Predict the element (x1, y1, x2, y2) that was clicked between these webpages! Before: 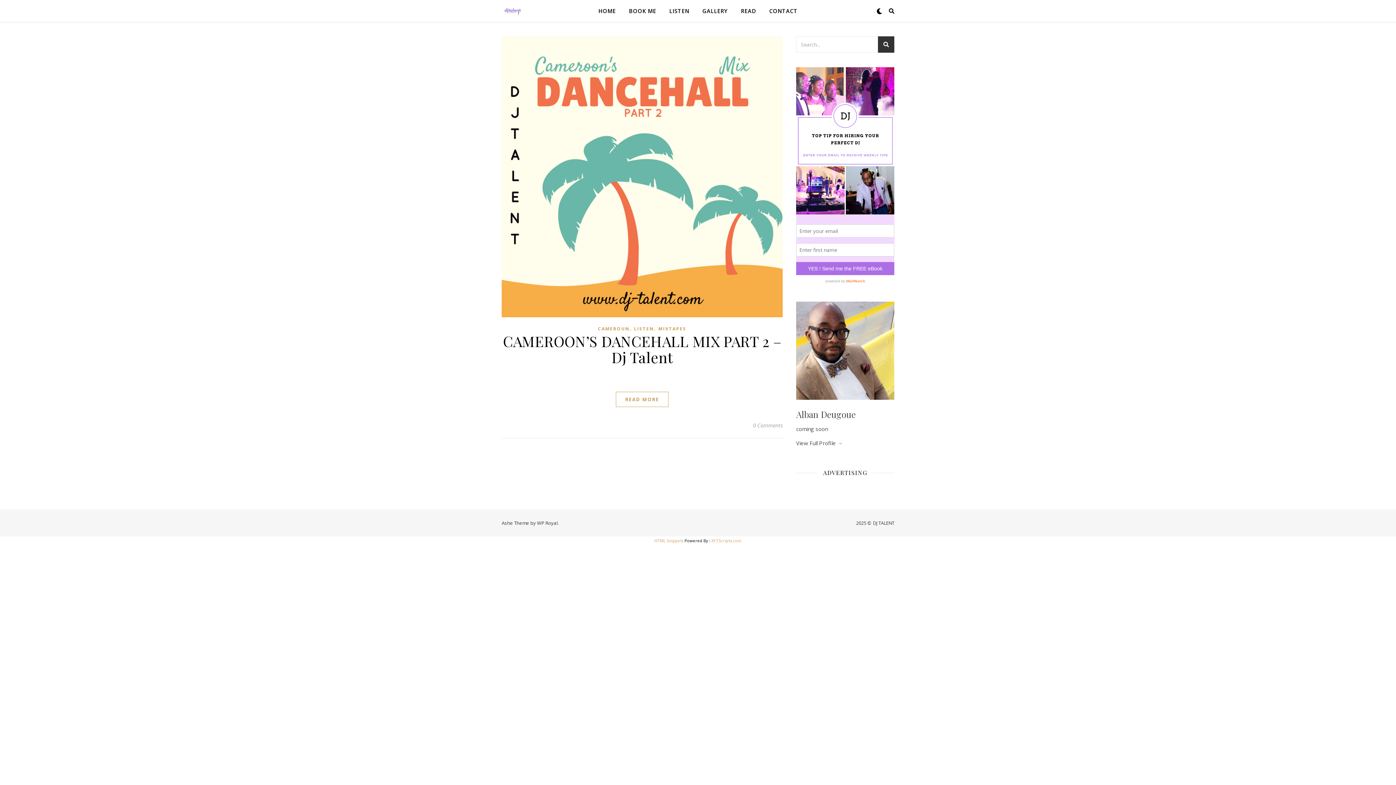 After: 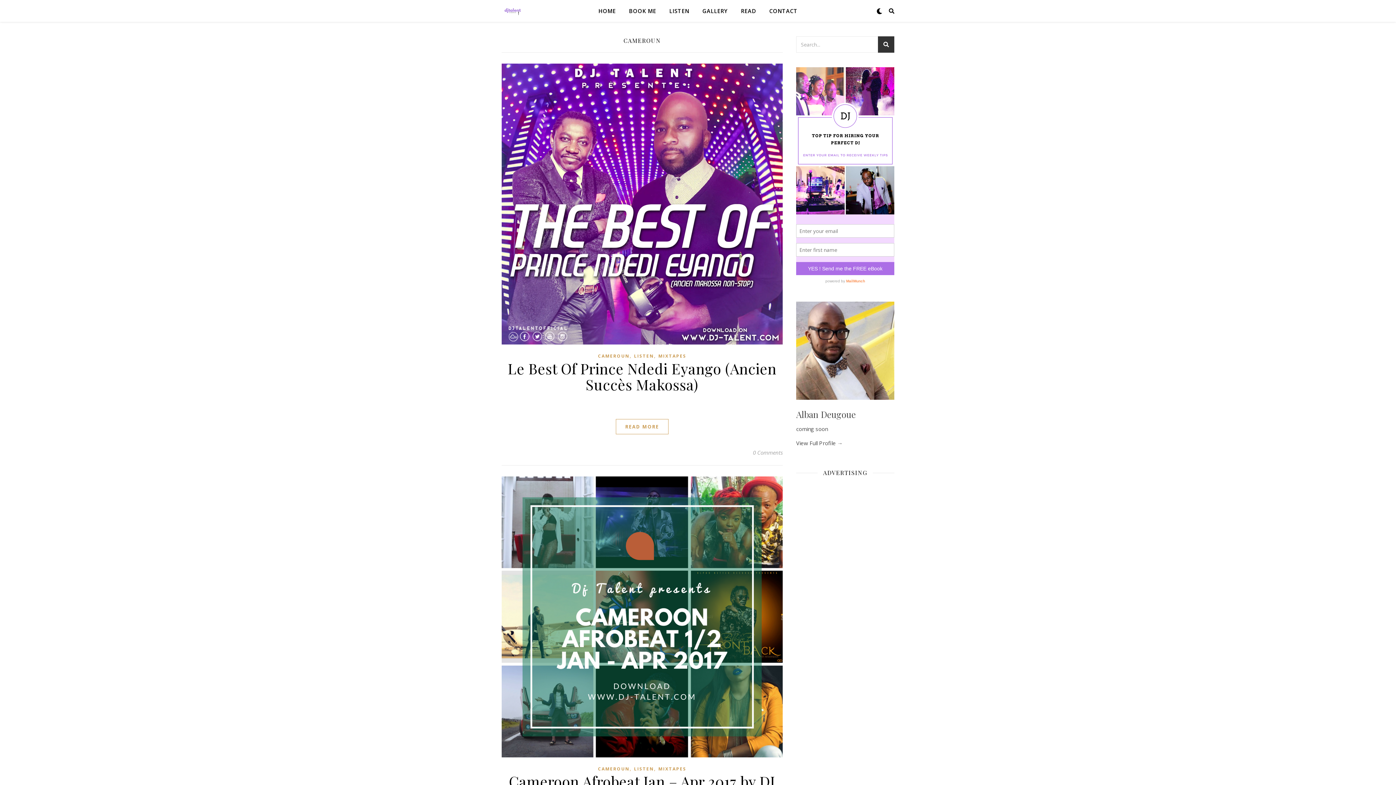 Action: bbox: (598, 324, 629, 333) label: CAMEROUN